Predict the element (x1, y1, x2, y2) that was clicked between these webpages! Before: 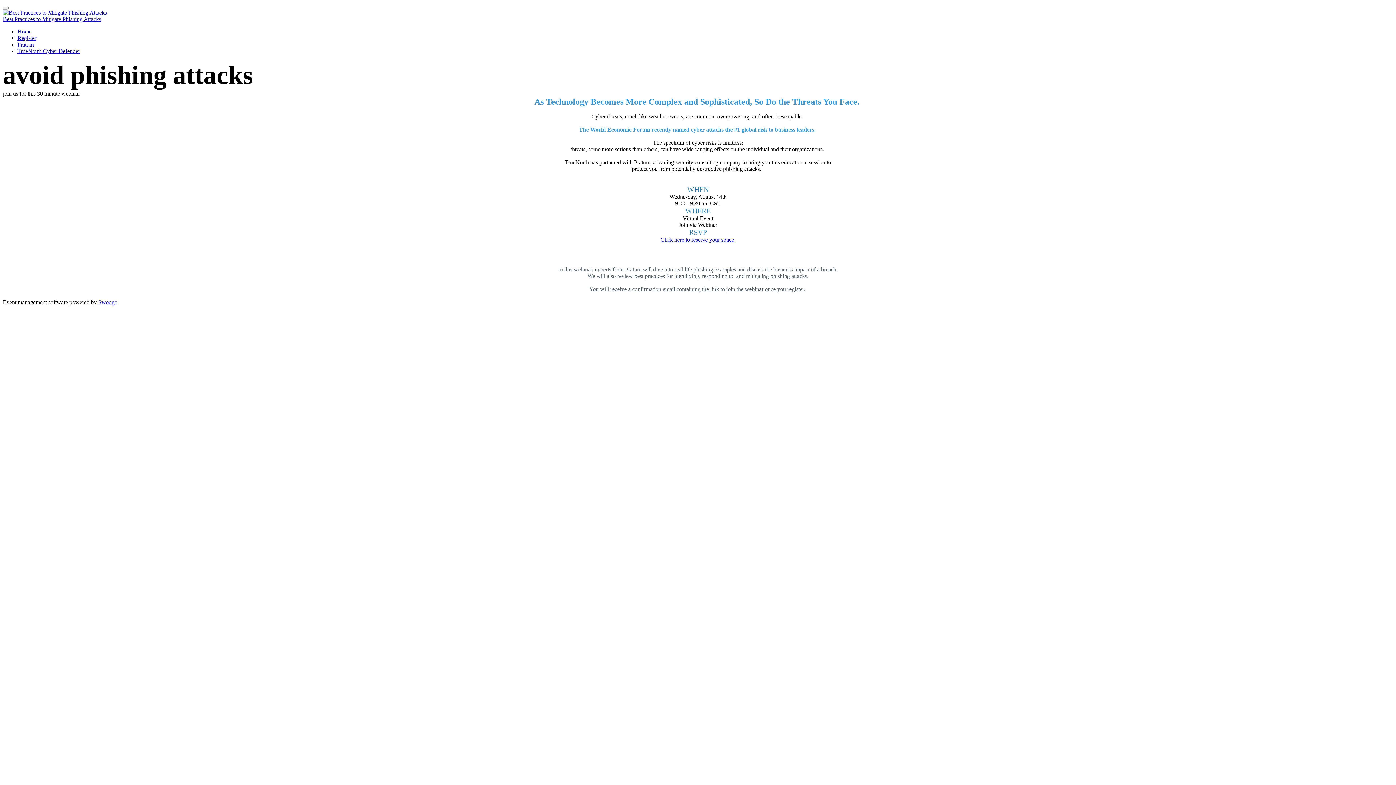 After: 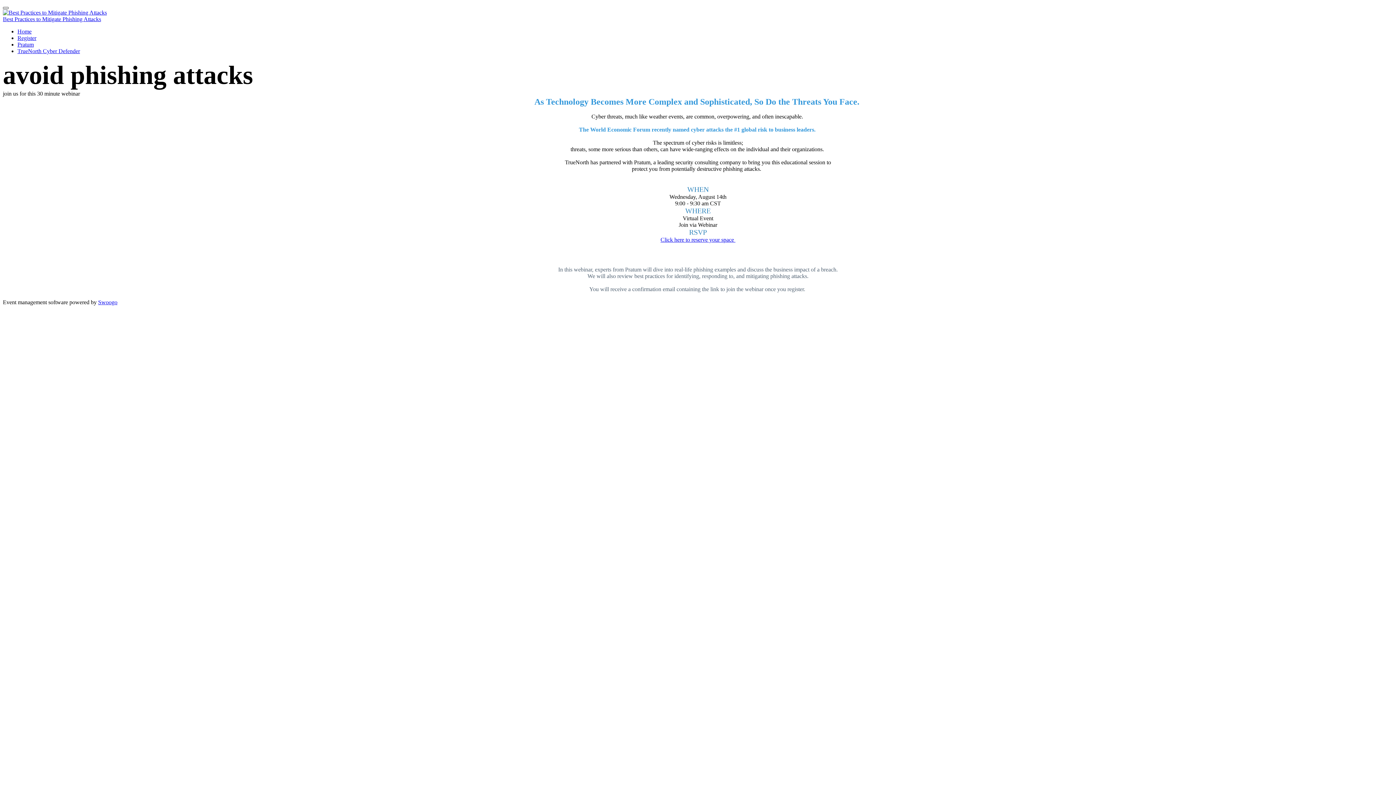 Action: bbox: (2, 6, 8, 9)